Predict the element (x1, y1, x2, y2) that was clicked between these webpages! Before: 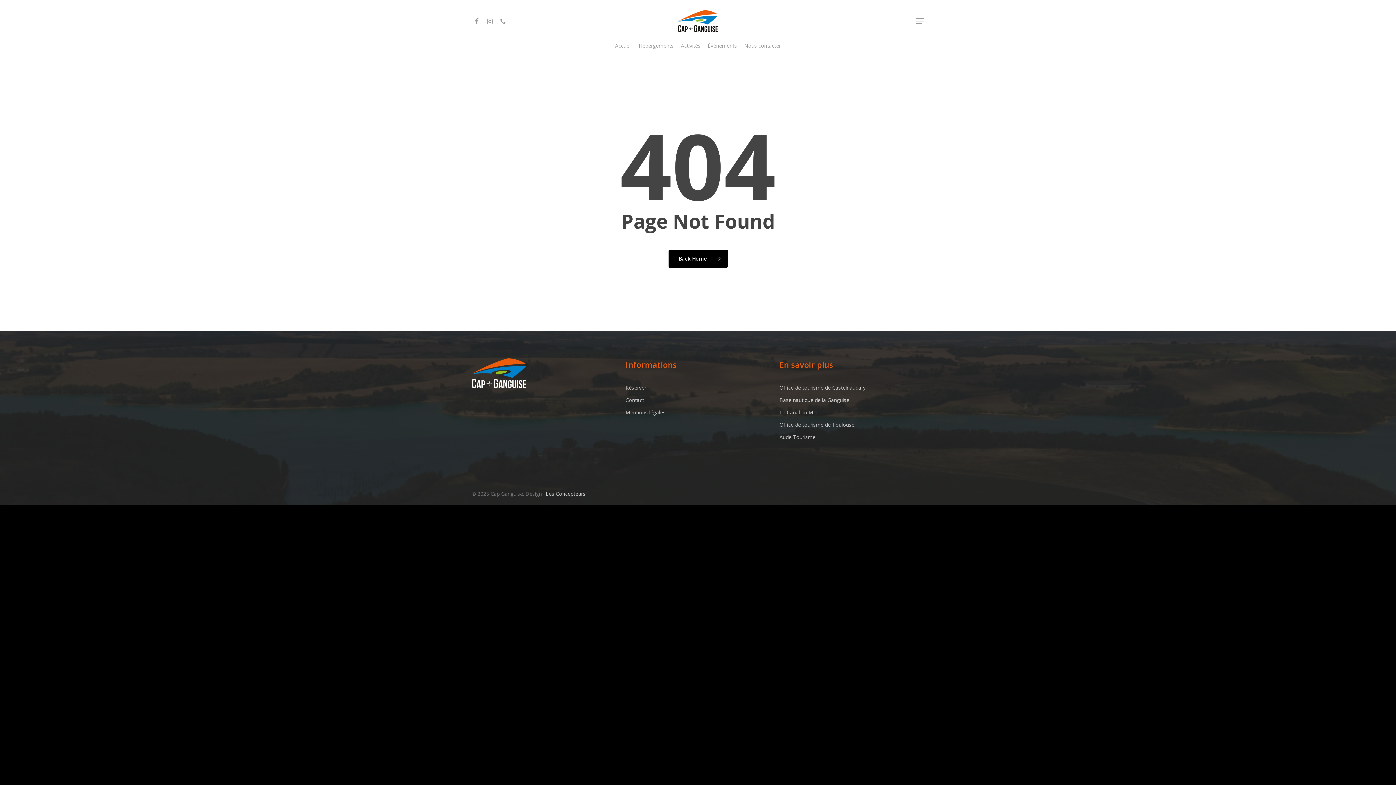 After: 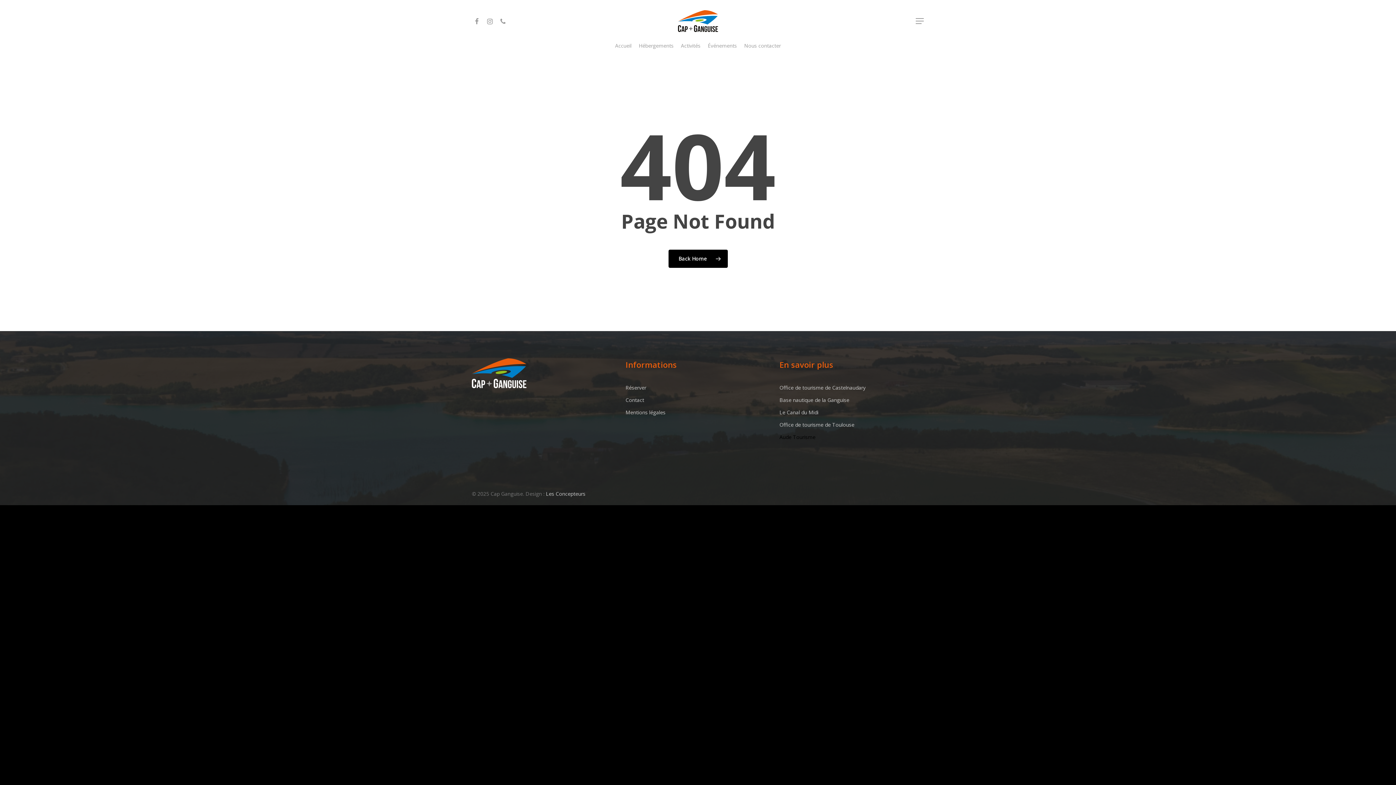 Action: label: Aude Tourisme bbox: (779, 432, 924, 442)